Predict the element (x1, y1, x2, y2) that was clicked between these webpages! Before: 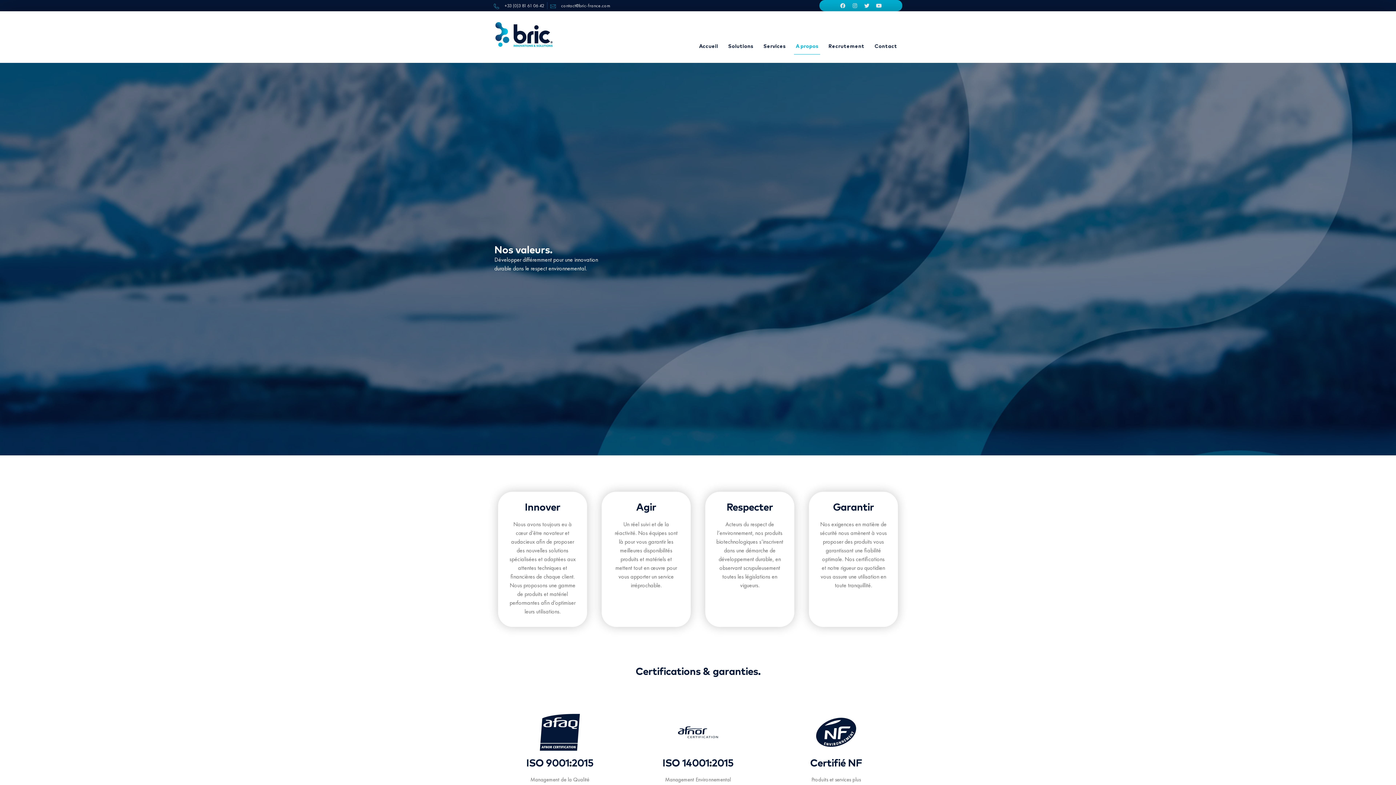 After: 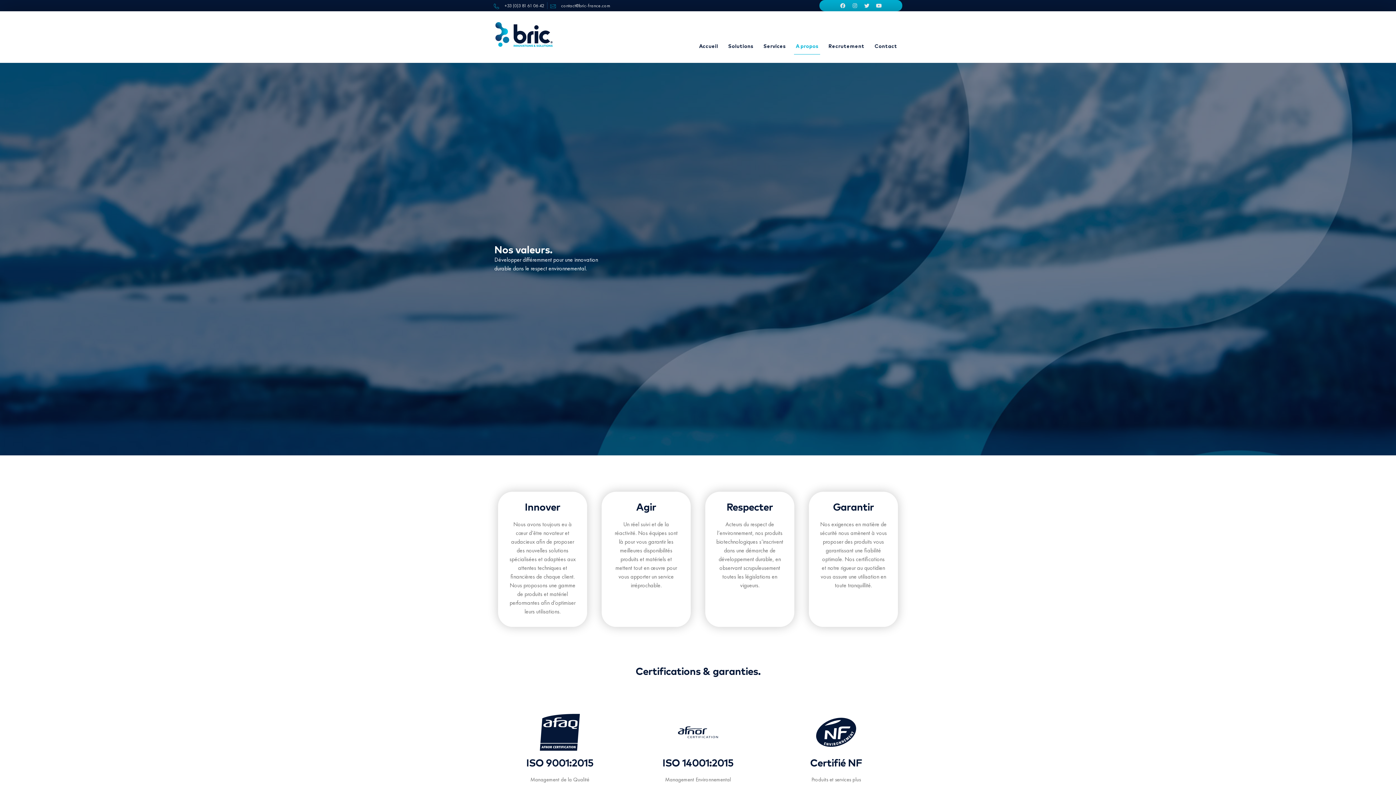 Action: bbox: (794, 39, 820, 54) label: A propos